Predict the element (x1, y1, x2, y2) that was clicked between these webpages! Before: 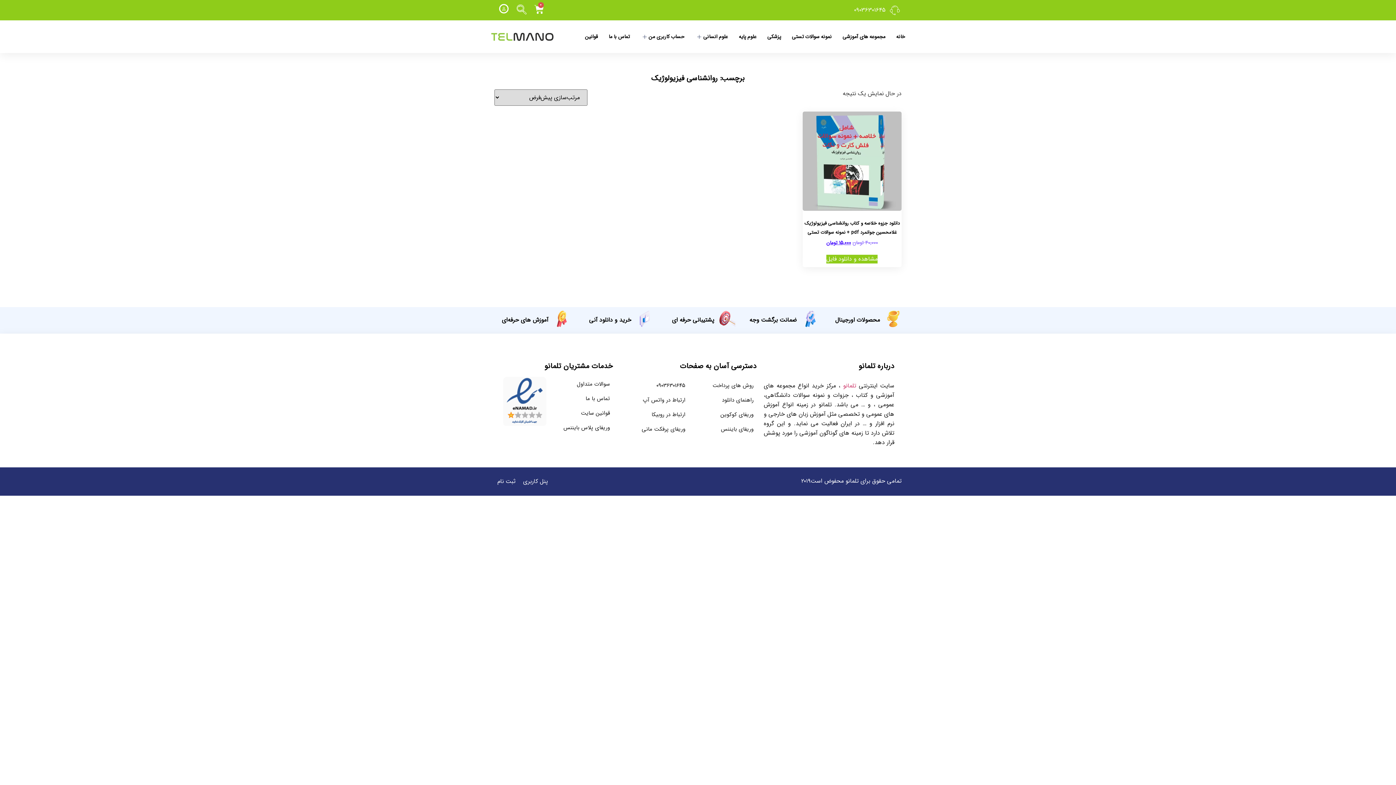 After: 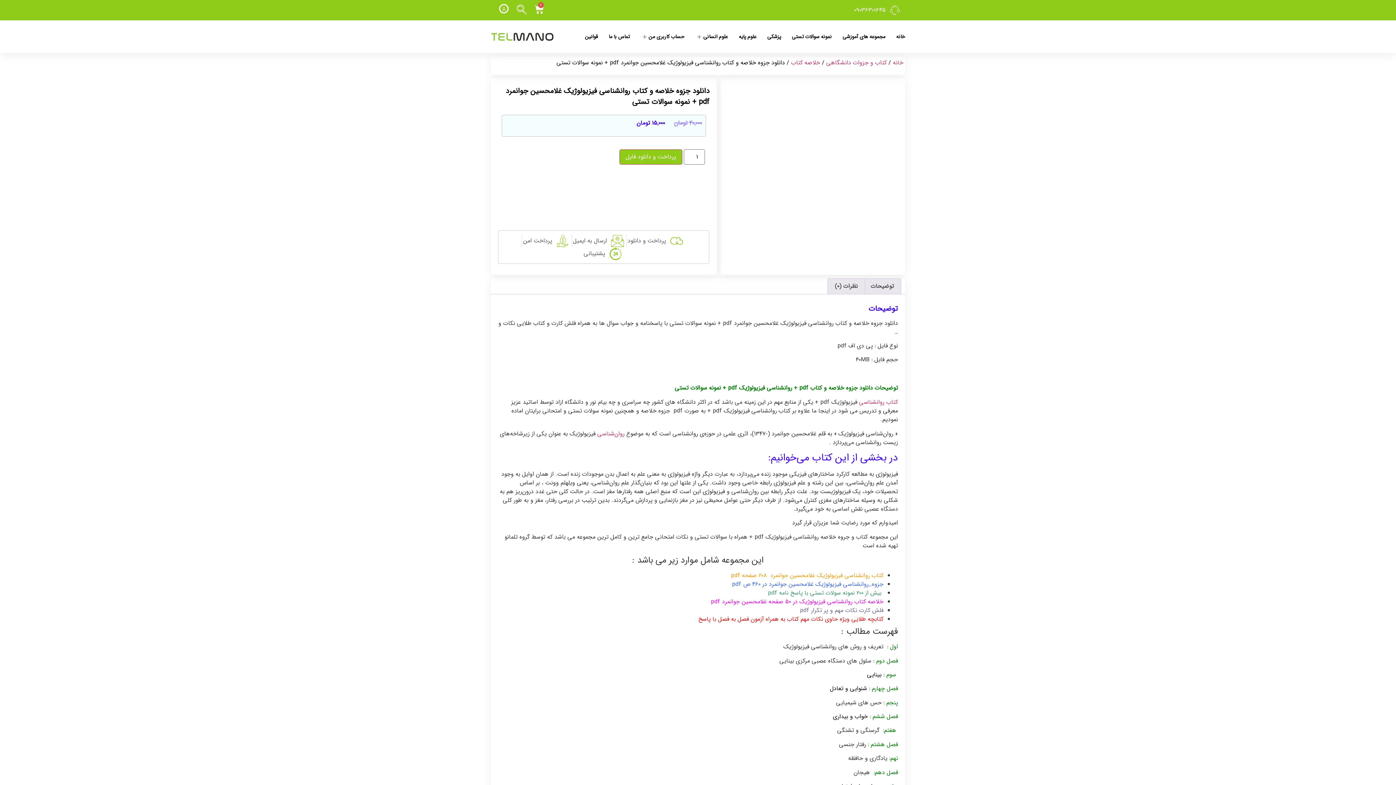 Action: bbox: (802, 111, 901, 249) label: دانلود جزوه خلاصه و کتاب روانشناسی فیزیولوژیک غلامحسین جوانمرد pdf + نمونه سوالات تستی
40,000 تومان 15,000 تومان